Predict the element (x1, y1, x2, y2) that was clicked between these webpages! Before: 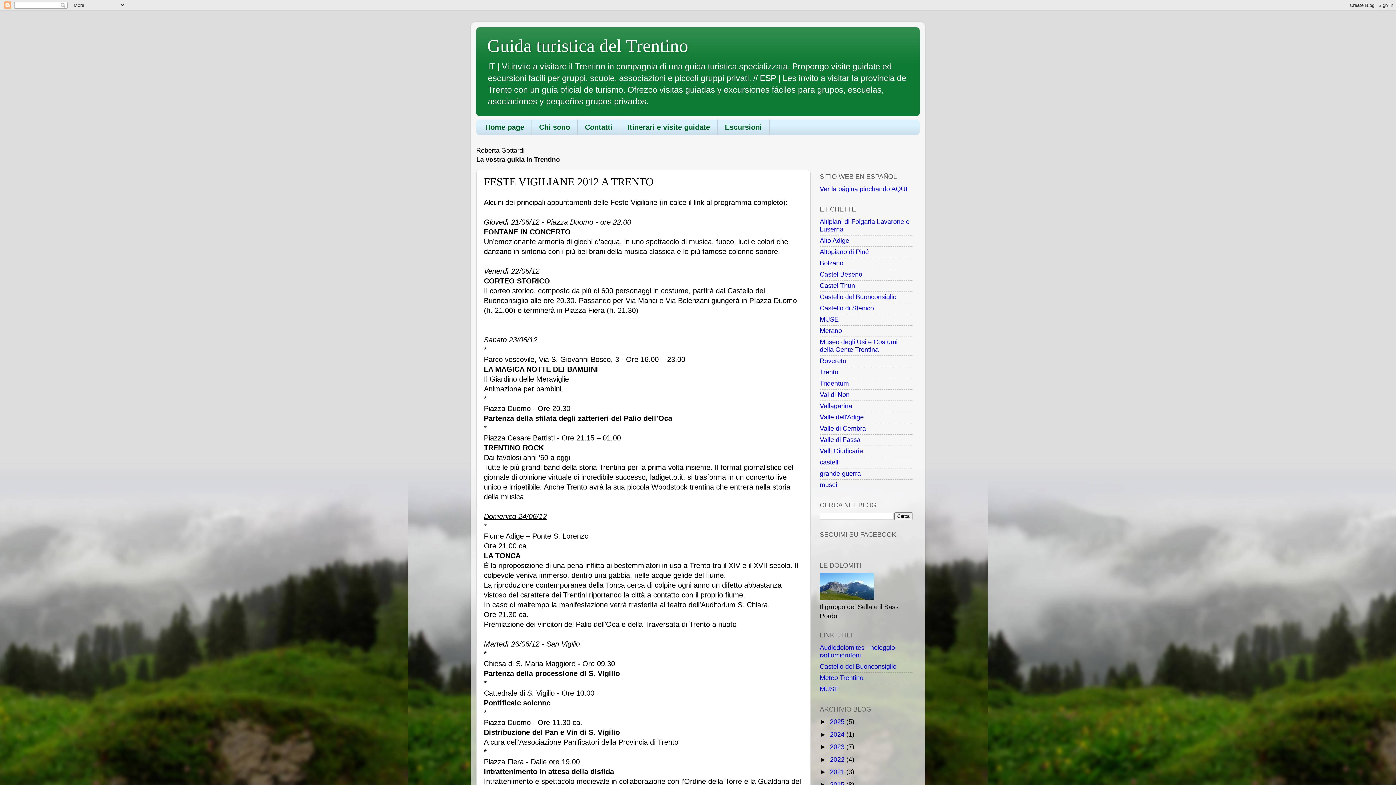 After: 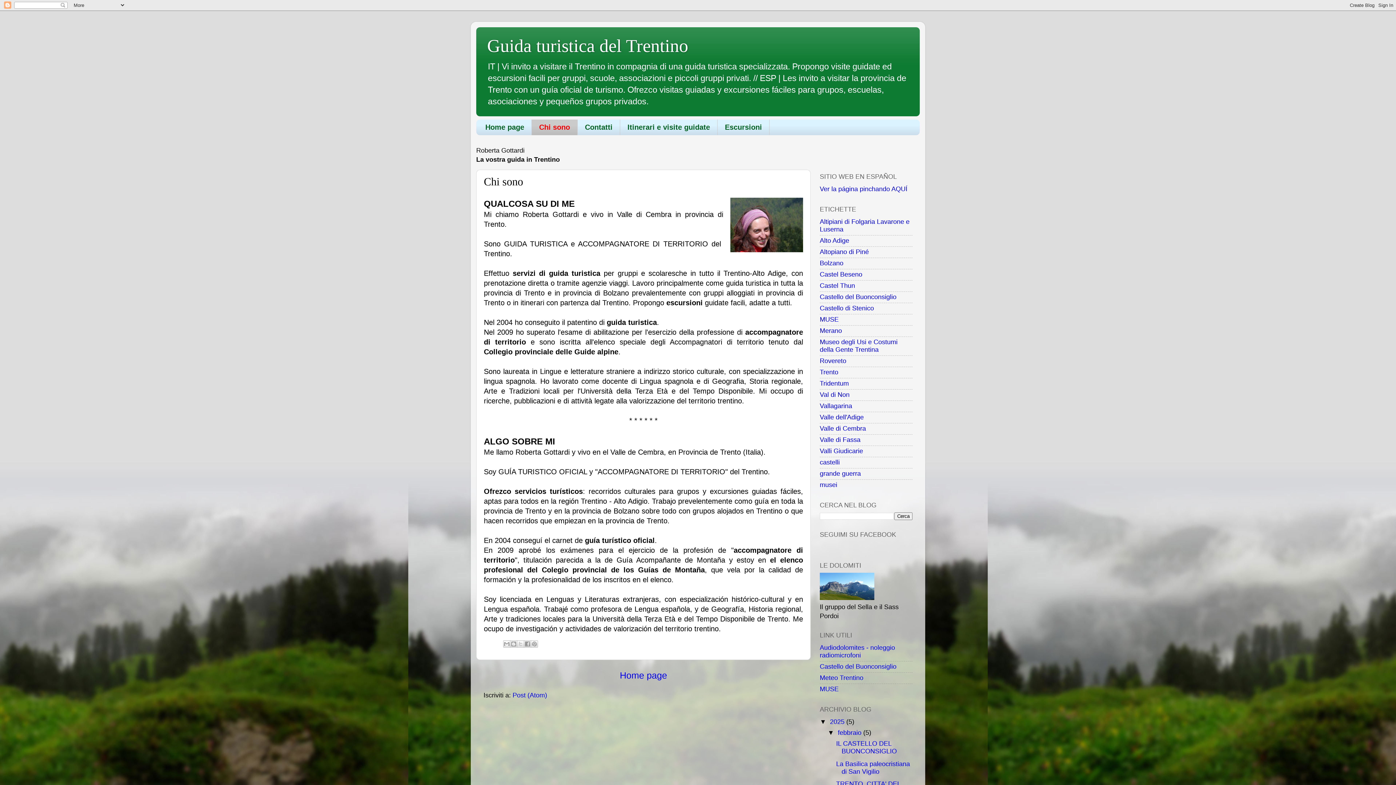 Action: bbox: (532, 119, 577, 135) label: Chi sono